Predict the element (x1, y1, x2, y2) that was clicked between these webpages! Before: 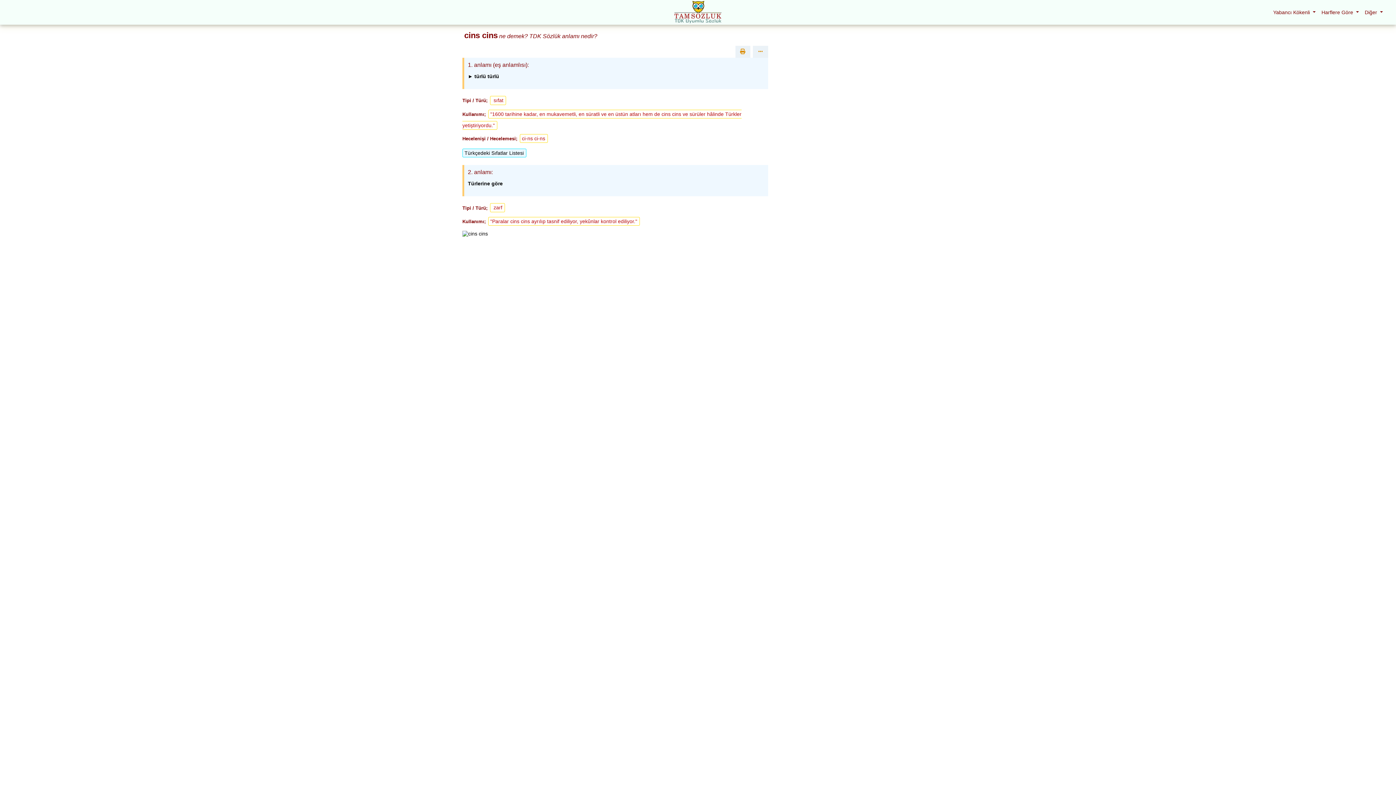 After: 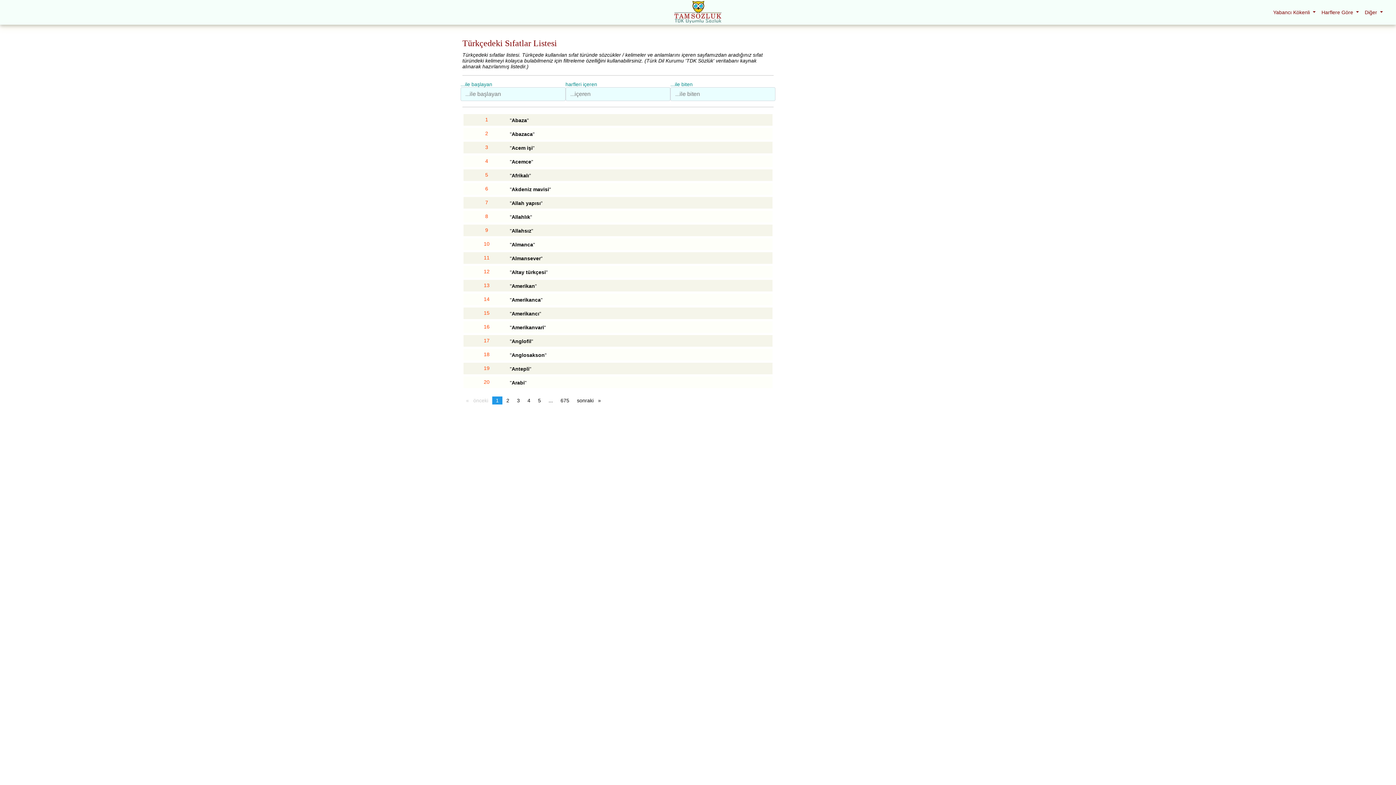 Action: label: Türkçedeki Sıfatlar Listesi bbox: (462, 148, 526, 157)